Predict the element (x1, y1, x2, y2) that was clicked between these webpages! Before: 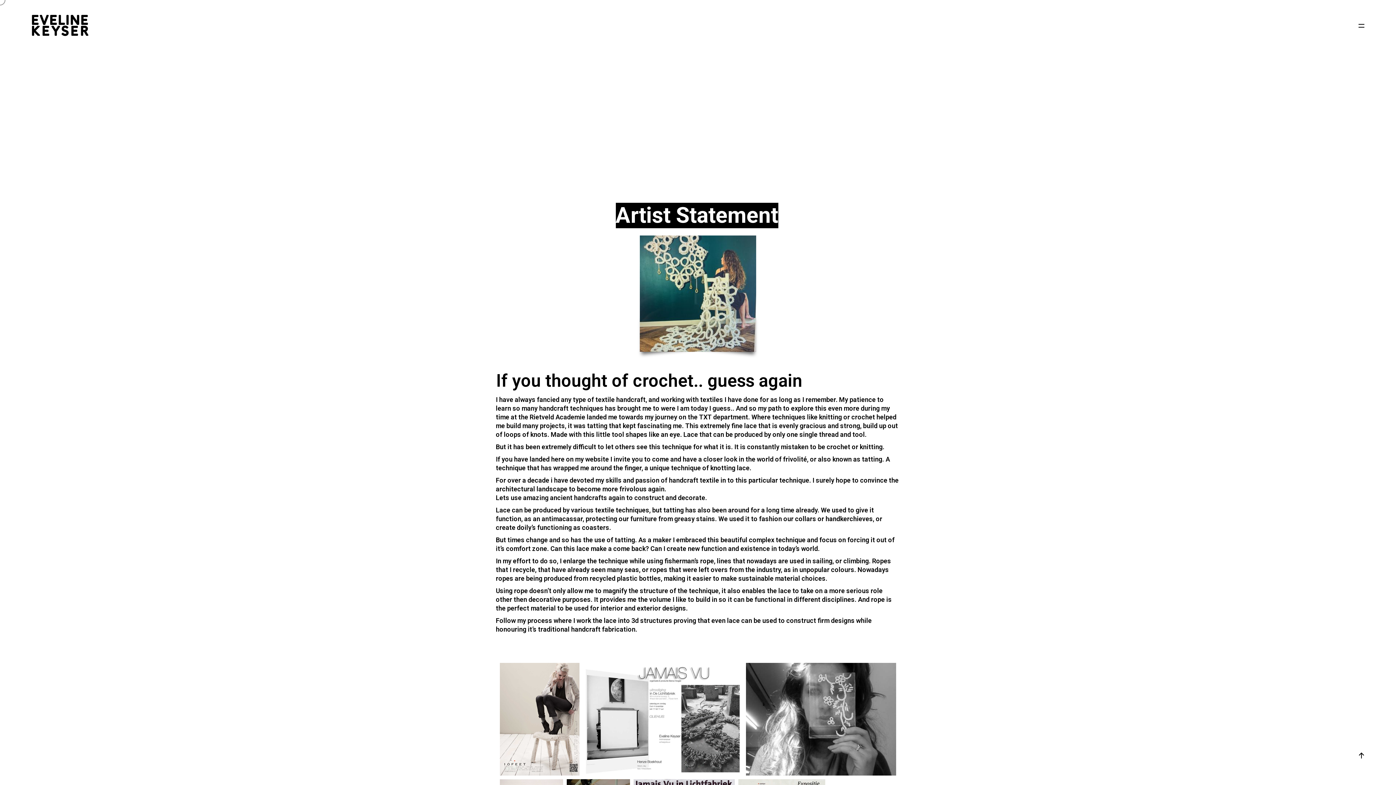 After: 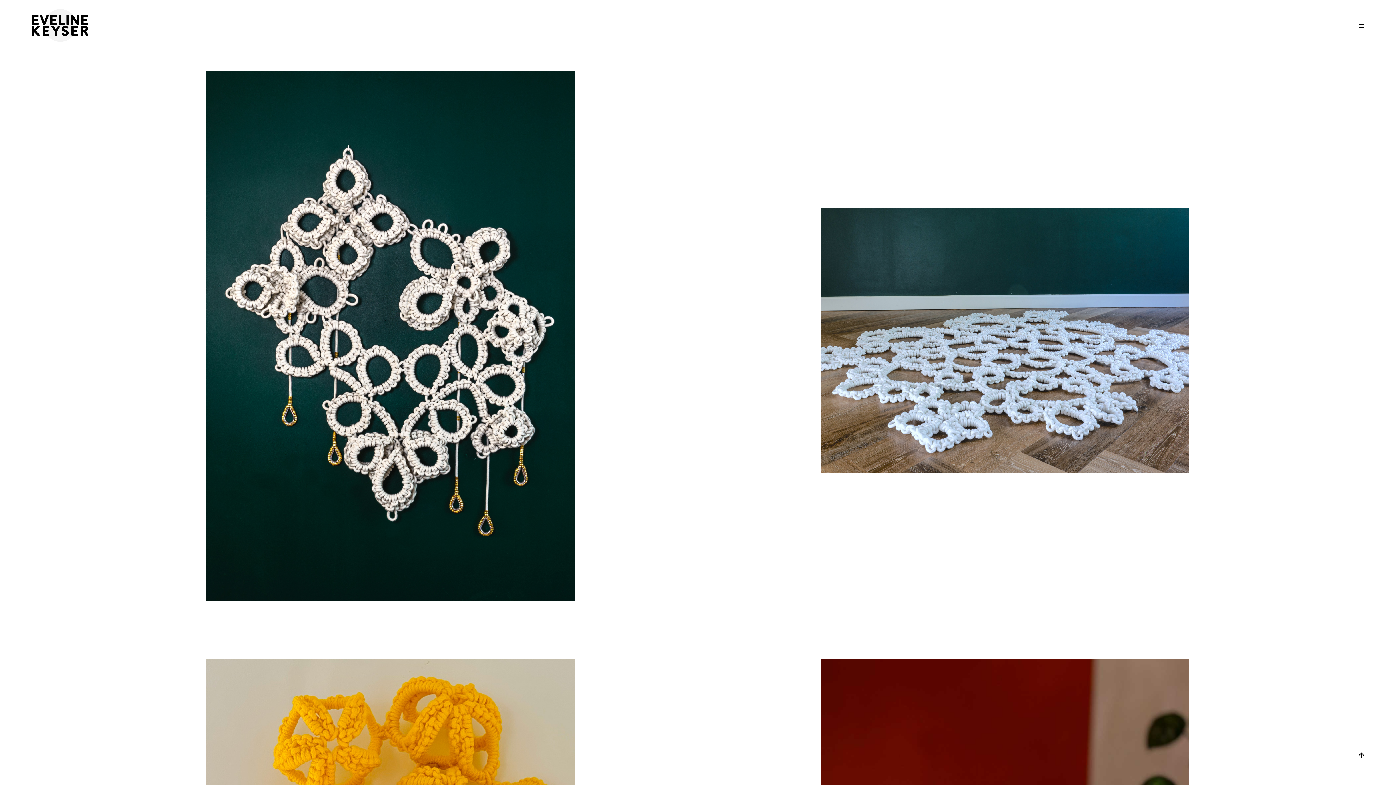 Action: bbox: (29, 14, 91, 36)